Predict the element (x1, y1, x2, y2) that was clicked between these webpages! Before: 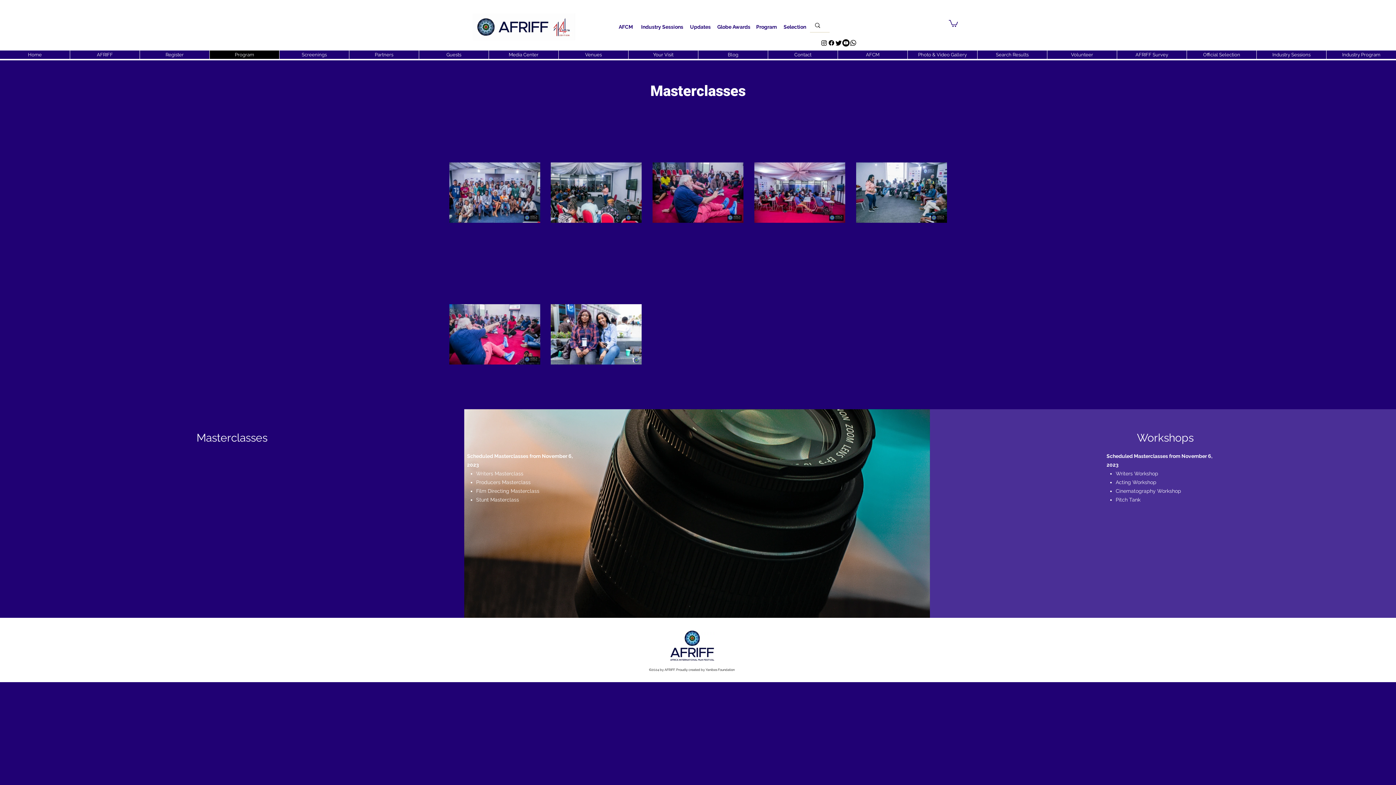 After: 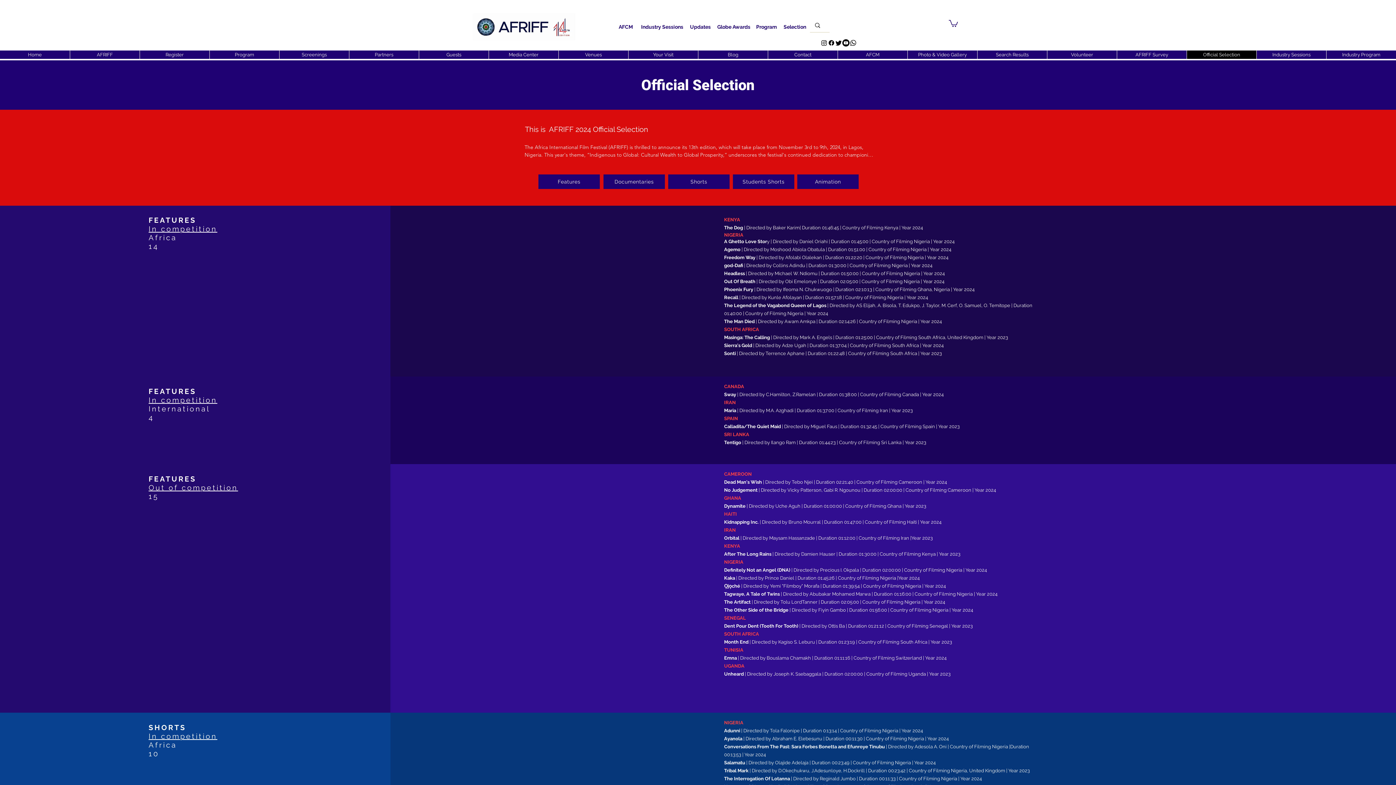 Action: bbox: (1186, 50, 1256, 58) label: Official Selection